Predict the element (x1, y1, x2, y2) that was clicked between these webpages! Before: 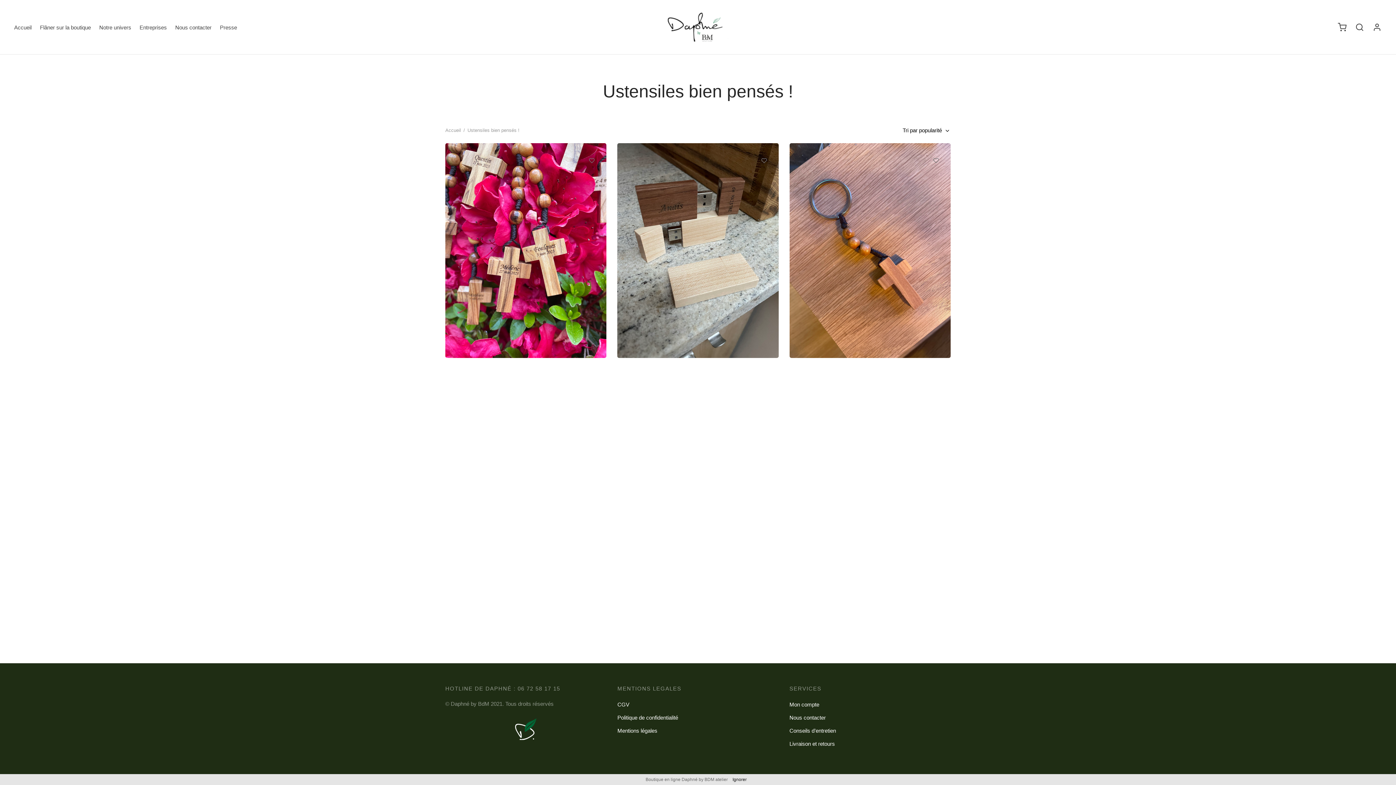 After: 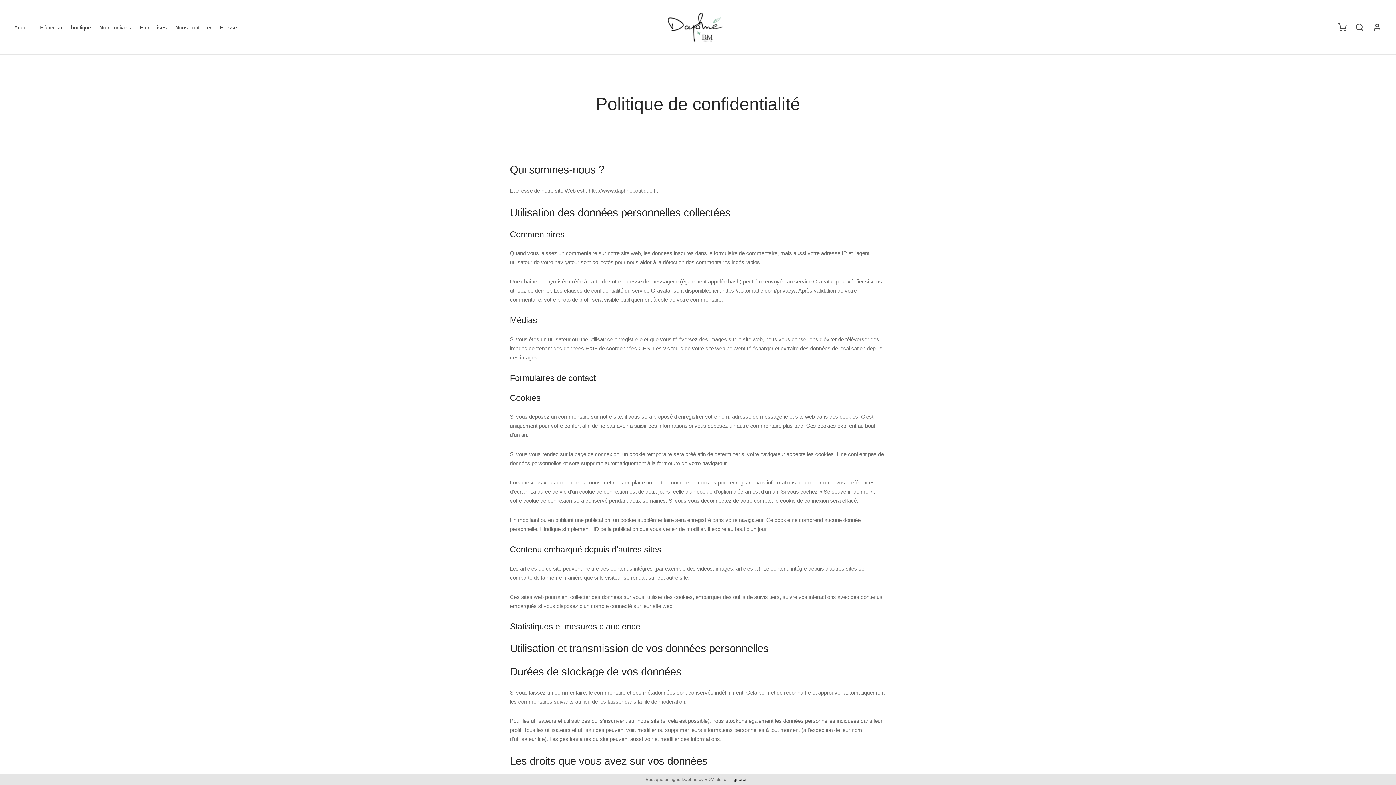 Action: bbox: (617, 712, 678, 722) label: Politique de confidentialité